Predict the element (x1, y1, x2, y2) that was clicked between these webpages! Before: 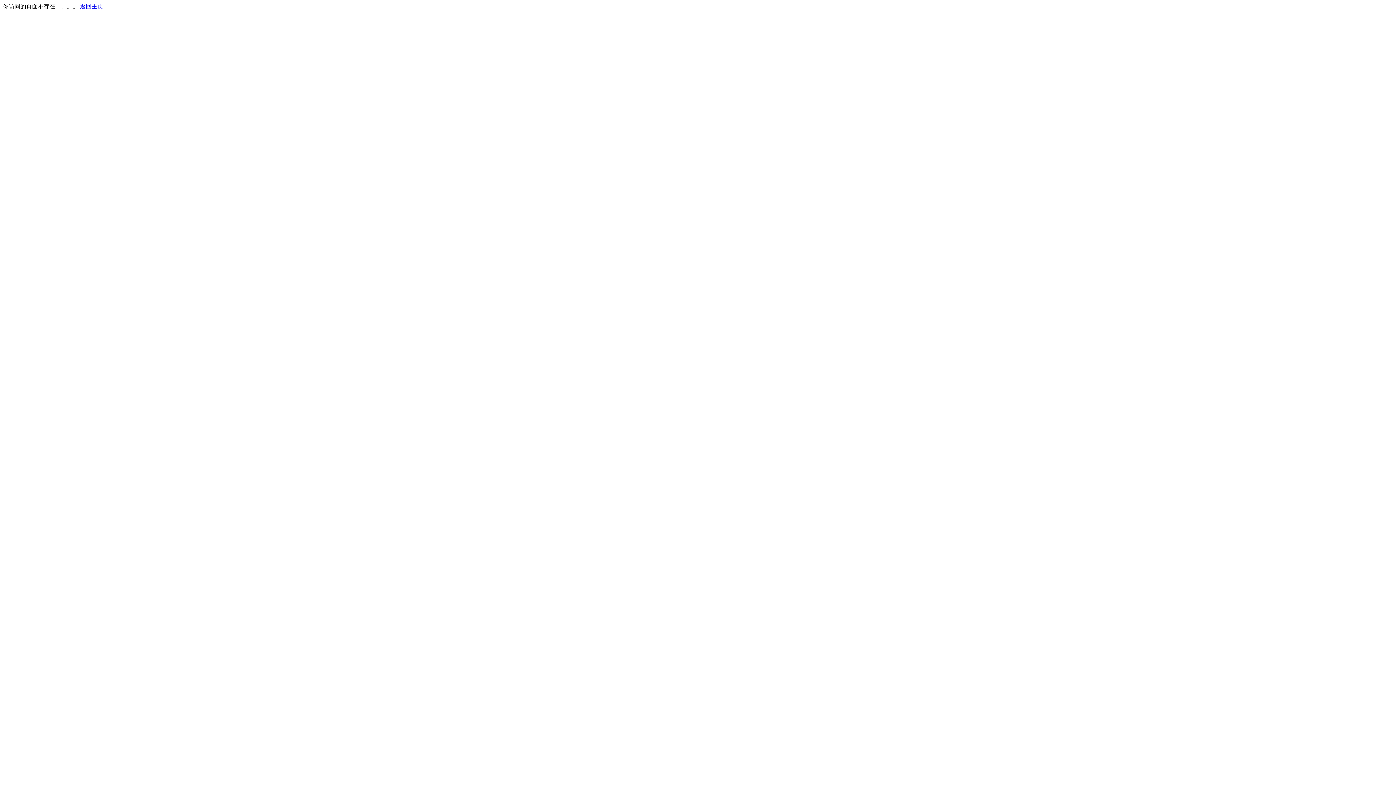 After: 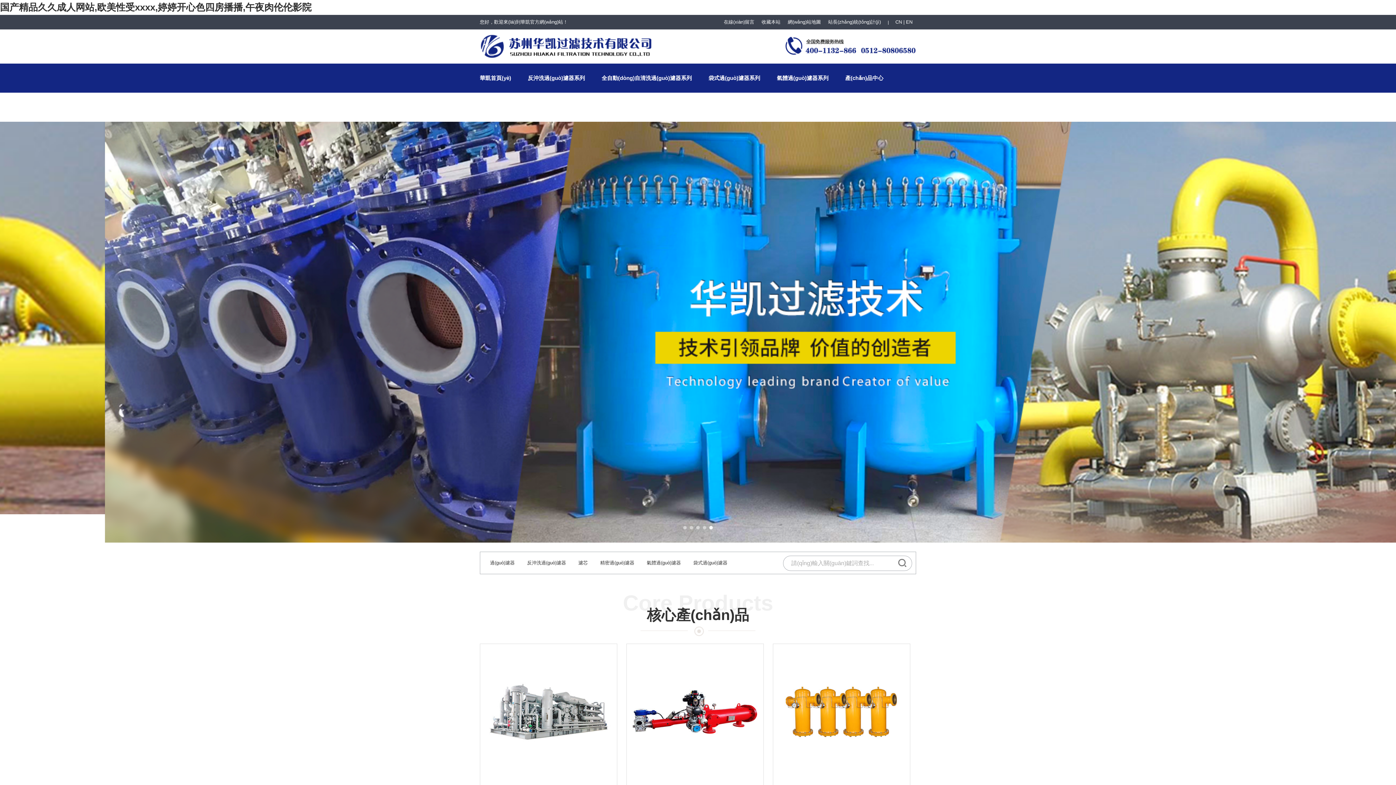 Action: label: 返回主页 bbox: (80, 3, 103, 9)